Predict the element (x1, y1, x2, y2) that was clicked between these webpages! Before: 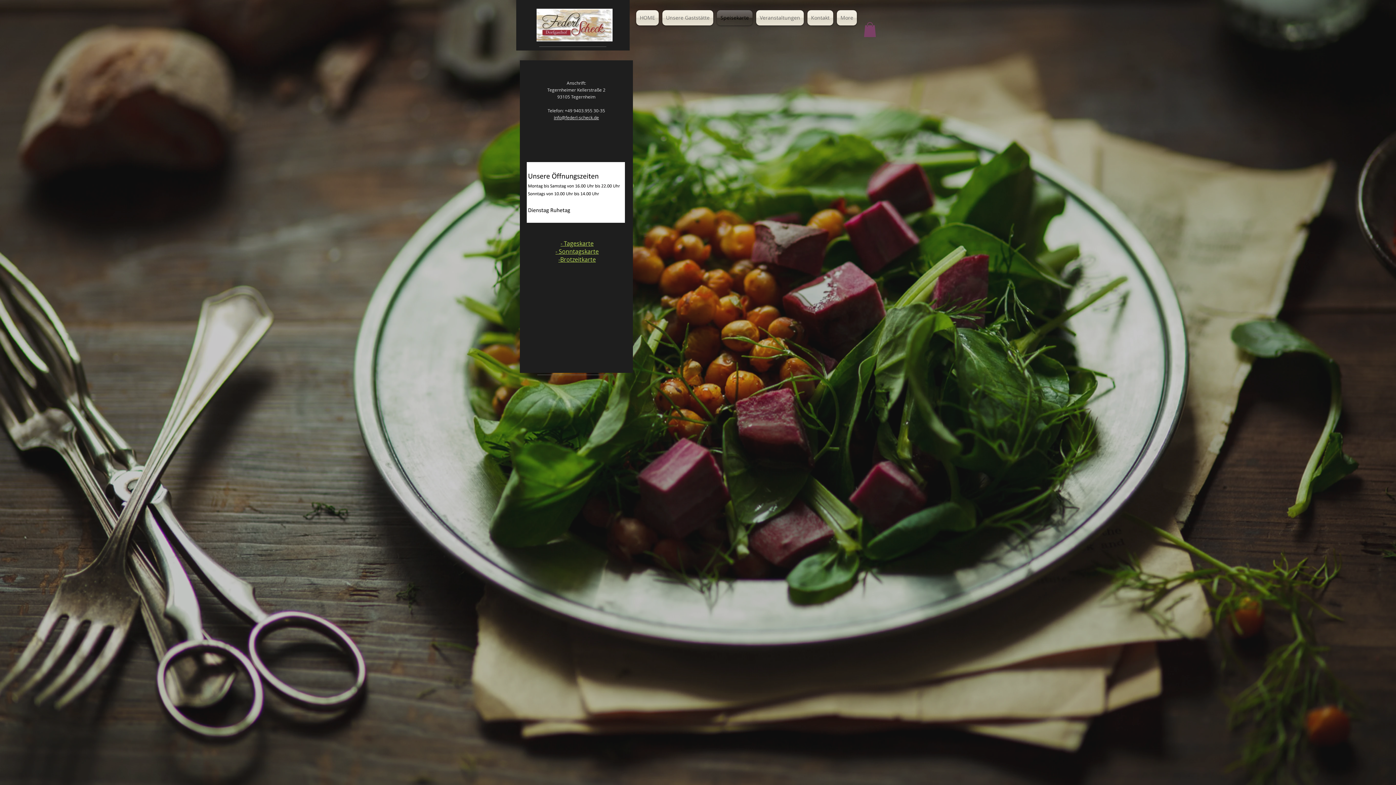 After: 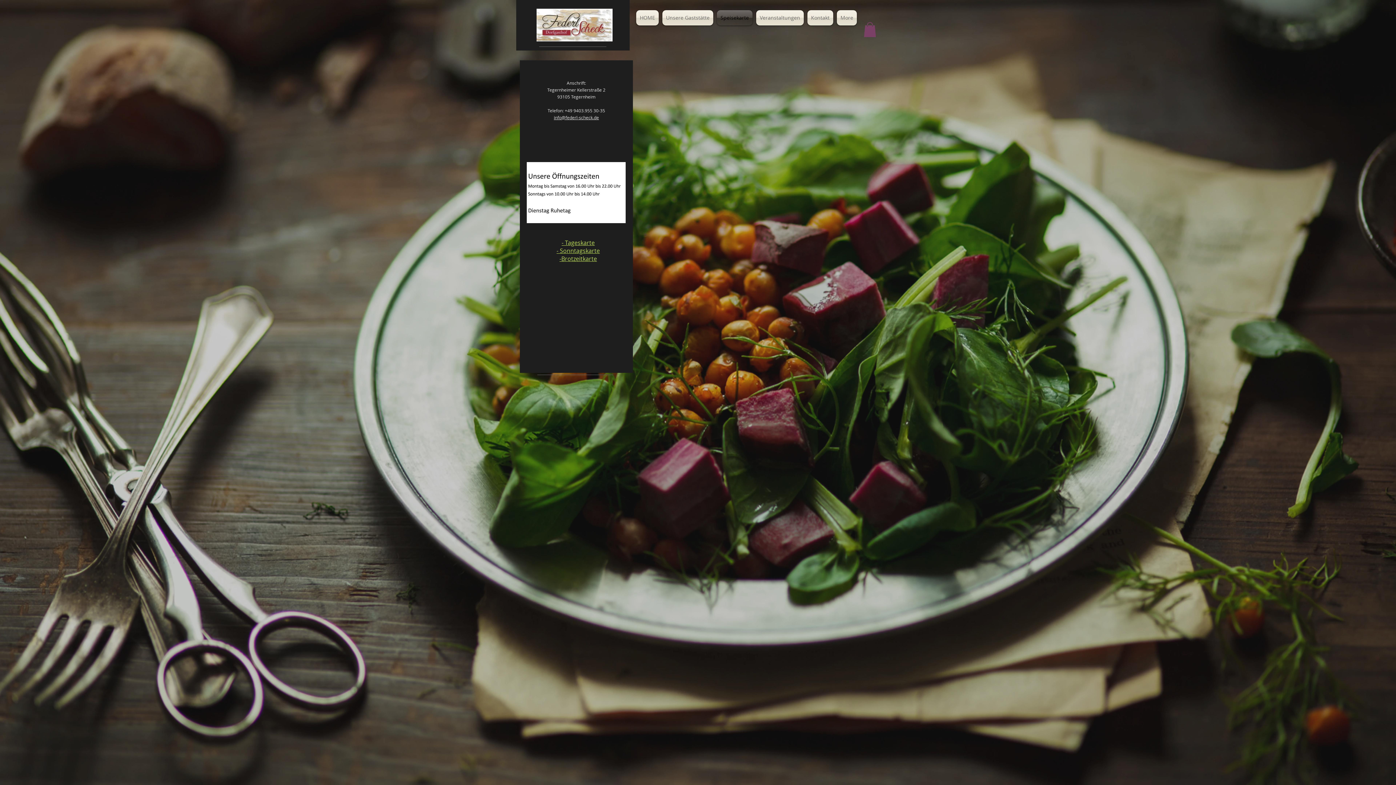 Action: bbox: (560, 239, 593, 247) label: - Tageskarte